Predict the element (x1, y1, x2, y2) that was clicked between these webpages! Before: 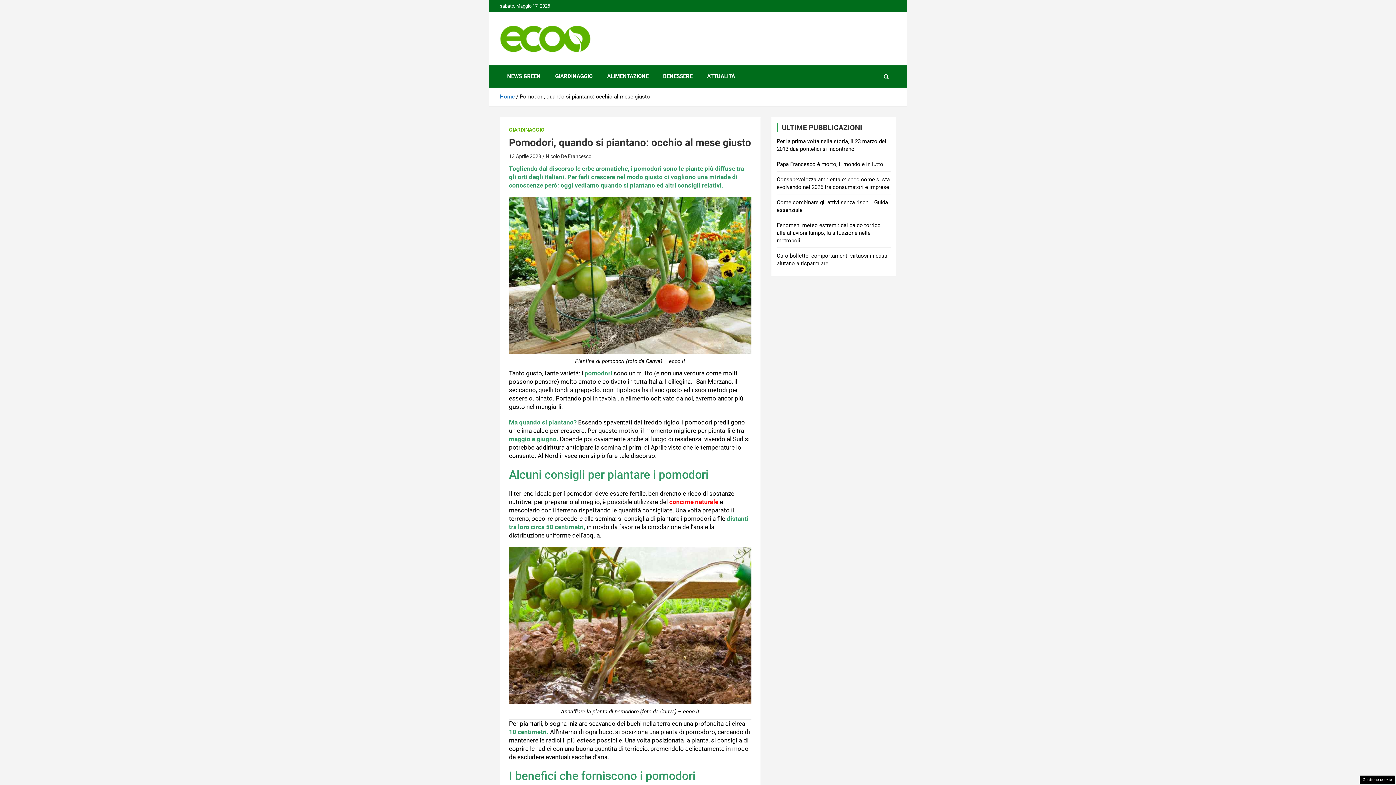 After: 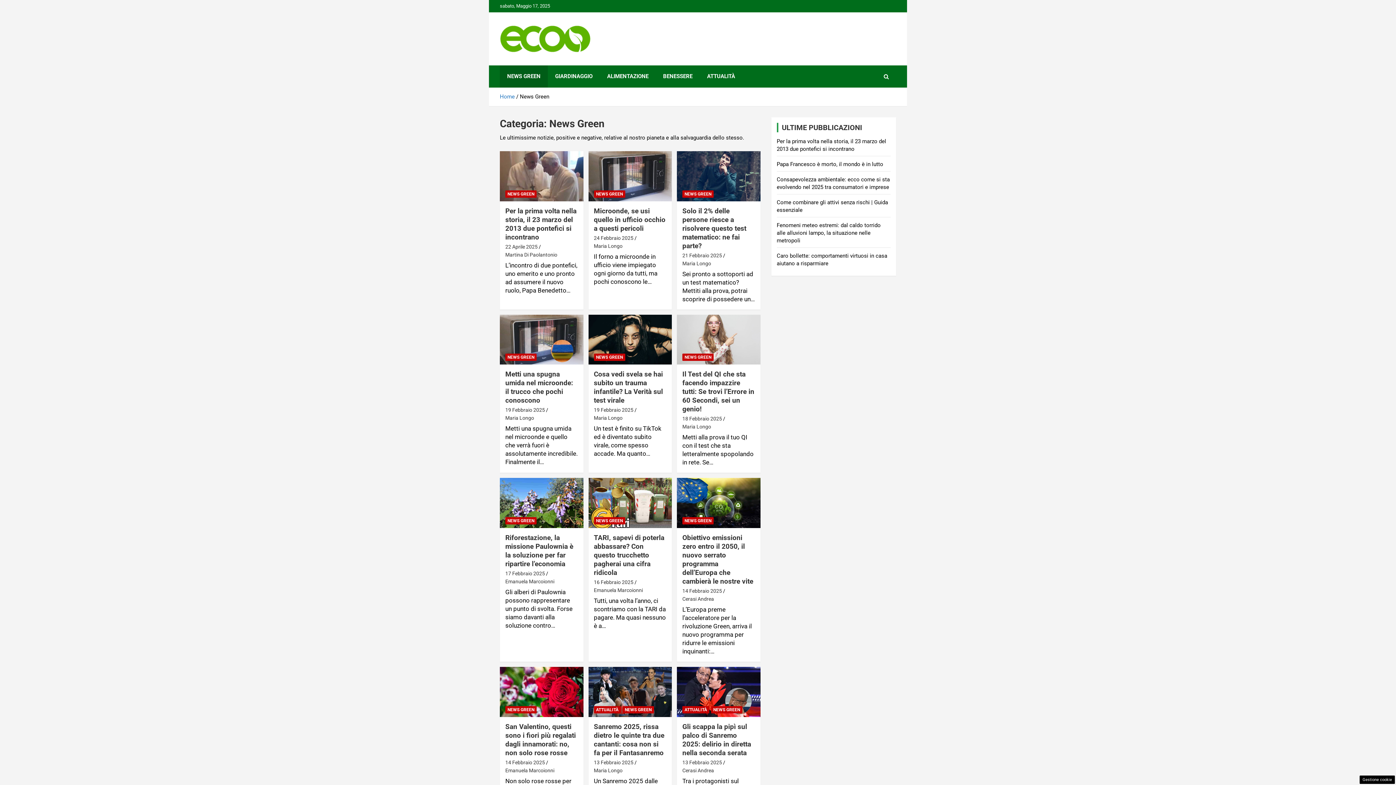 Action: label: NEWS GREEN bbox: (500, 65, 548, 87)